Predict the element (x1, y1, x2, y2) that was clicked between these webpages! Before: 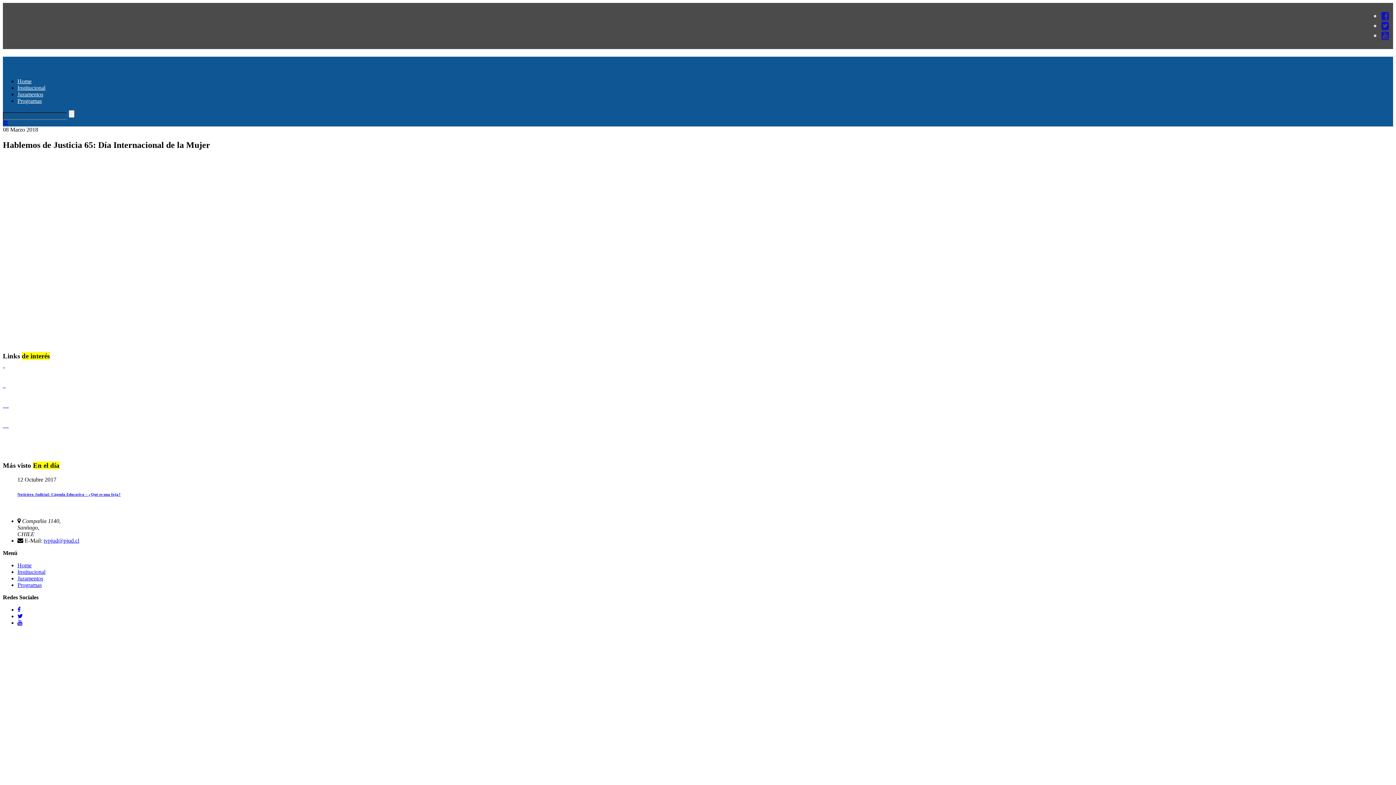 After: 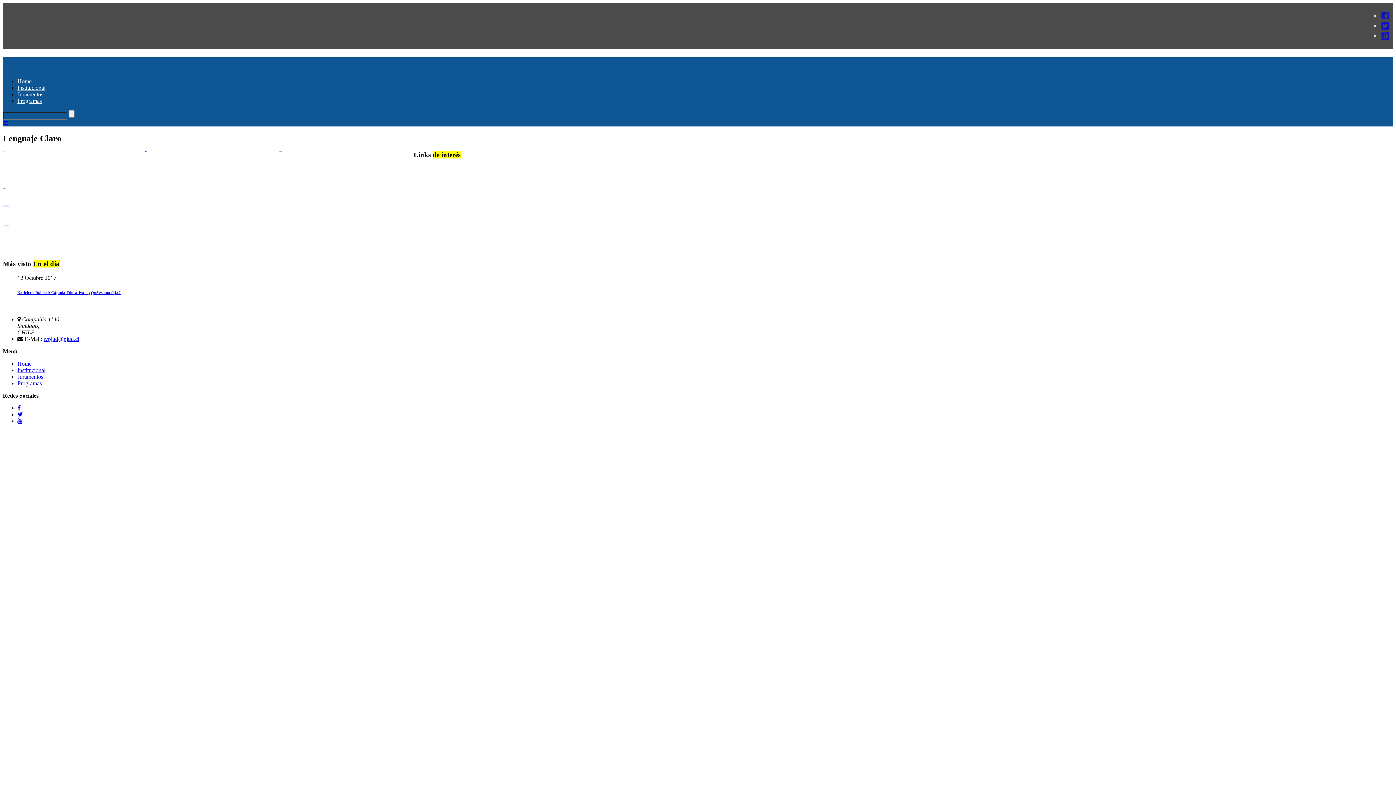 Action: bbox: (2, 367, 106, 383) label: Lenguaje Claro